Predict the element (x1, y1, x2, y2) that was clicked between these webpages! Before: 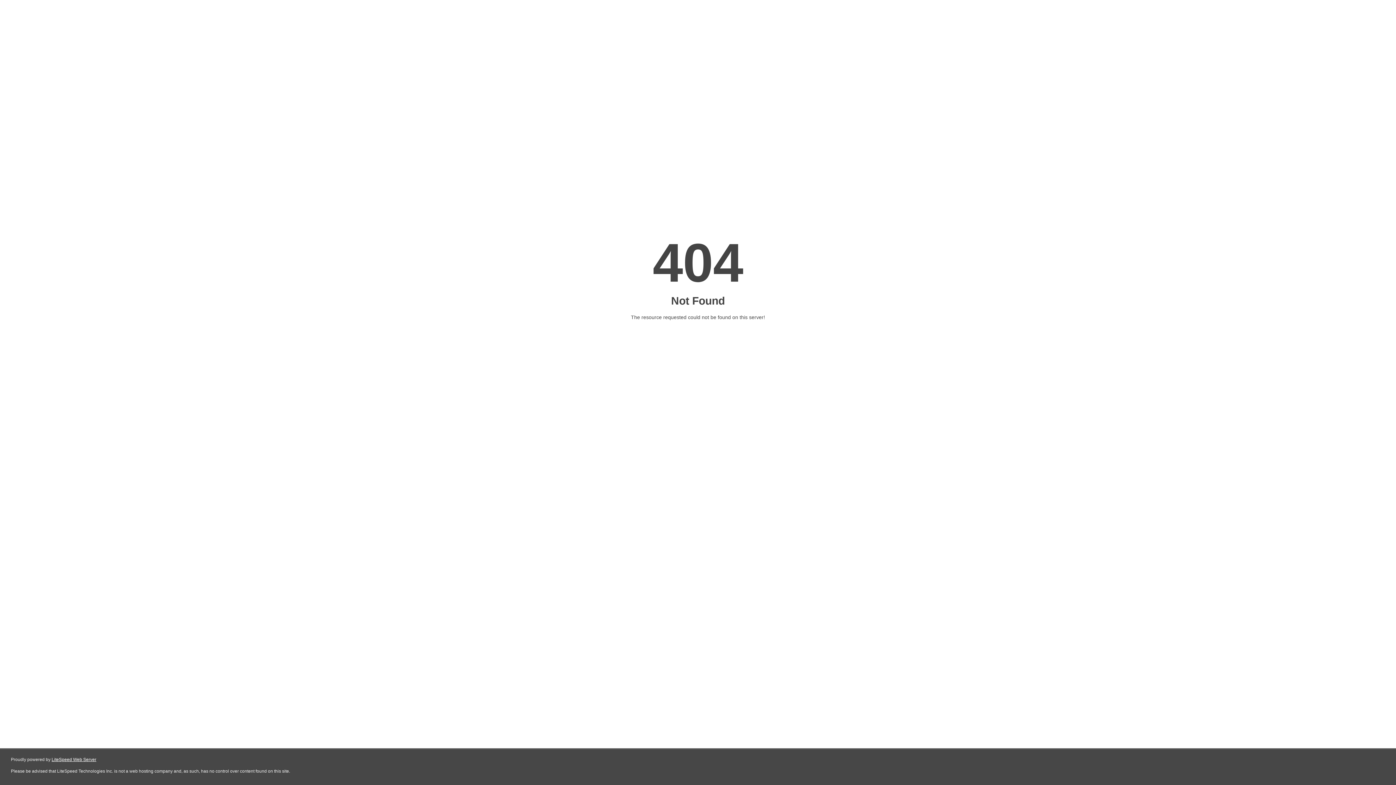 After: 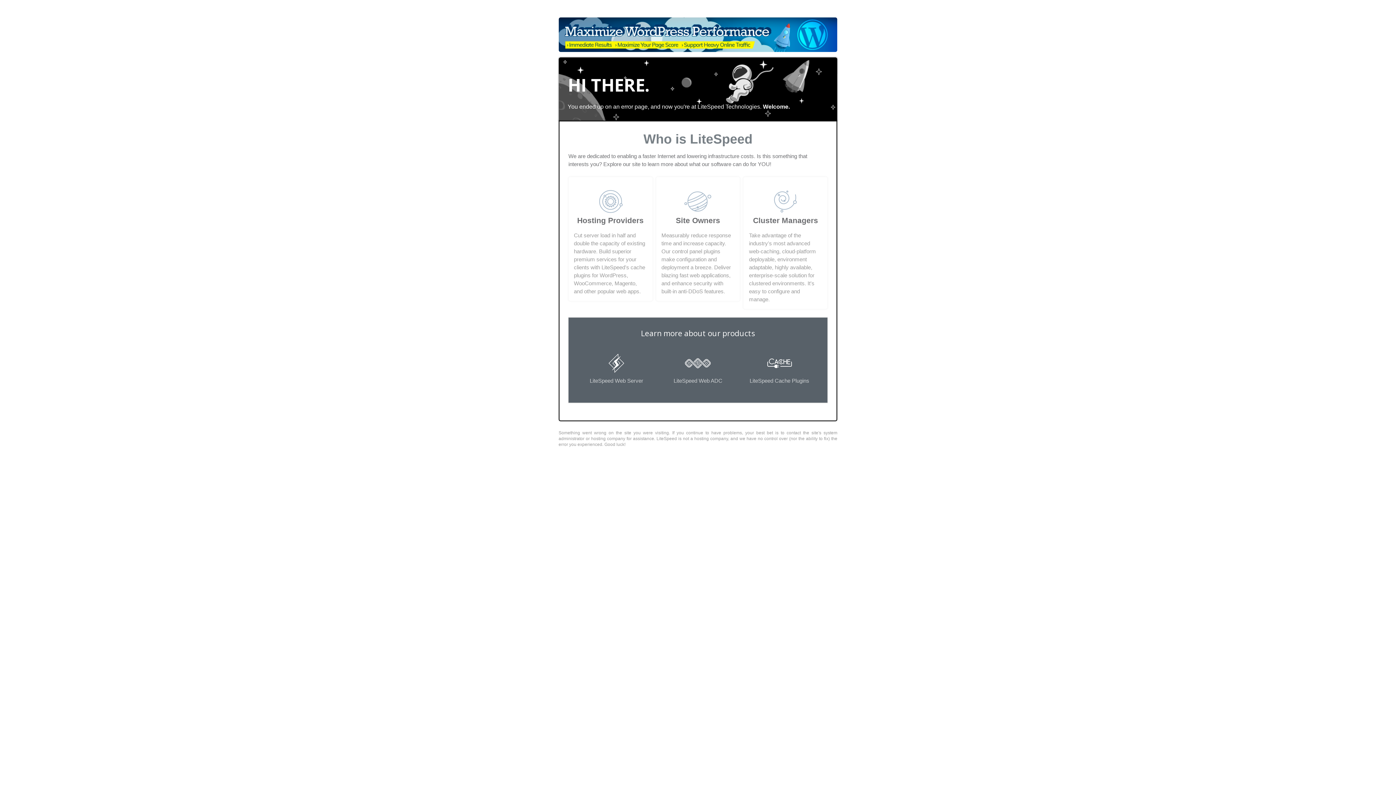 Action: label: LiteSpeed Web Server bbox: (51, 757, 96, 762)